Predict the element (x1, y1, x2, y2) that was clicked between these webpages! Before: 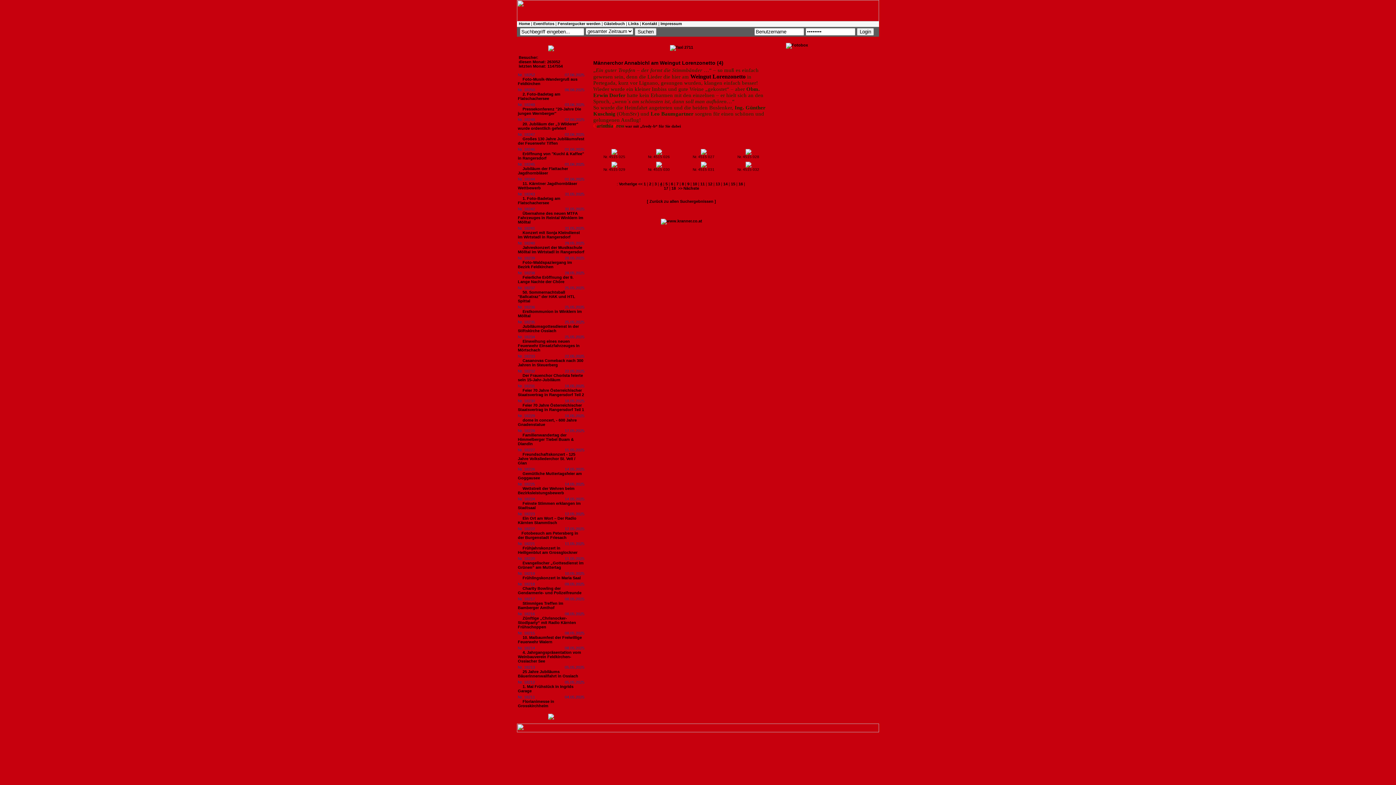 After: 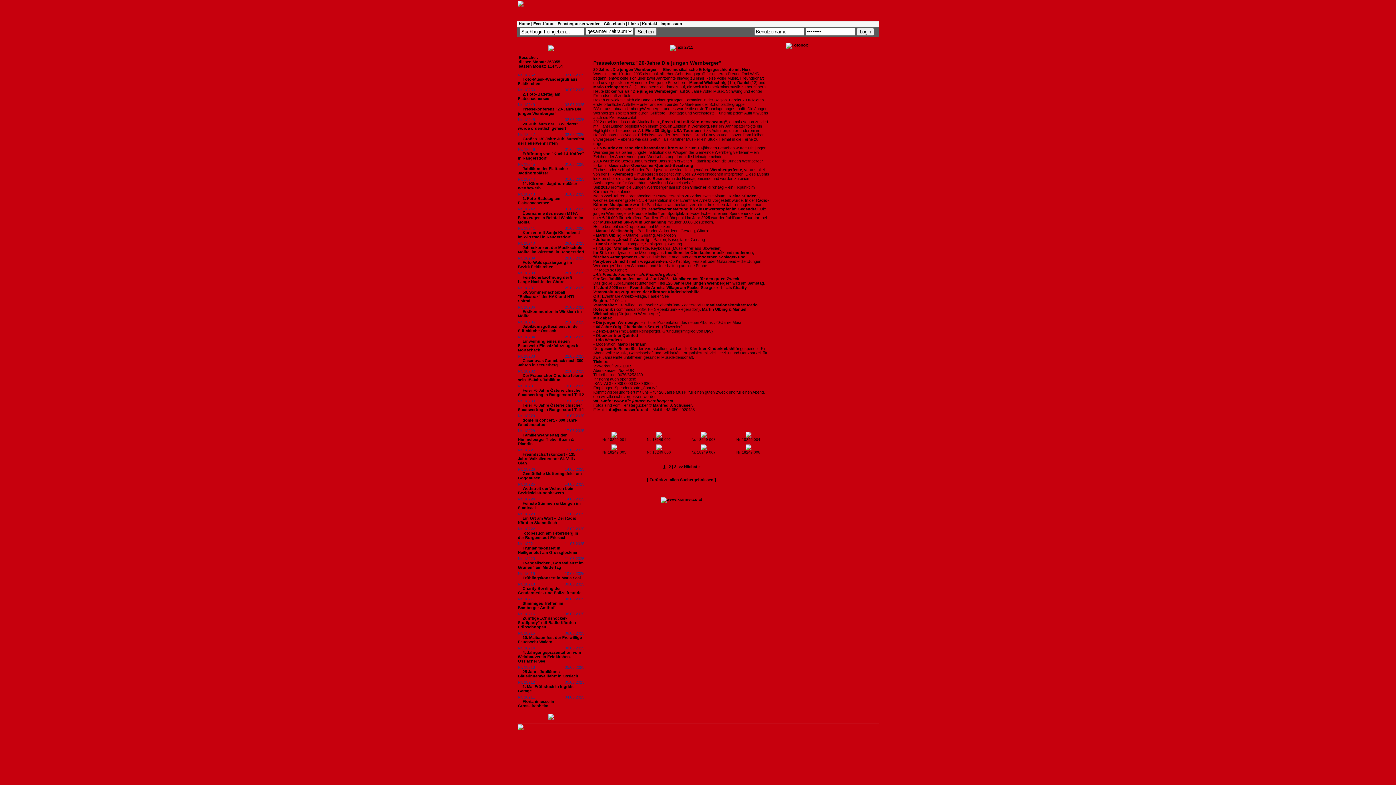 Action: bbox: (518, 106, 581, 115) label: Pressekonferenz "20-Jahre Die jungen Wernberger"